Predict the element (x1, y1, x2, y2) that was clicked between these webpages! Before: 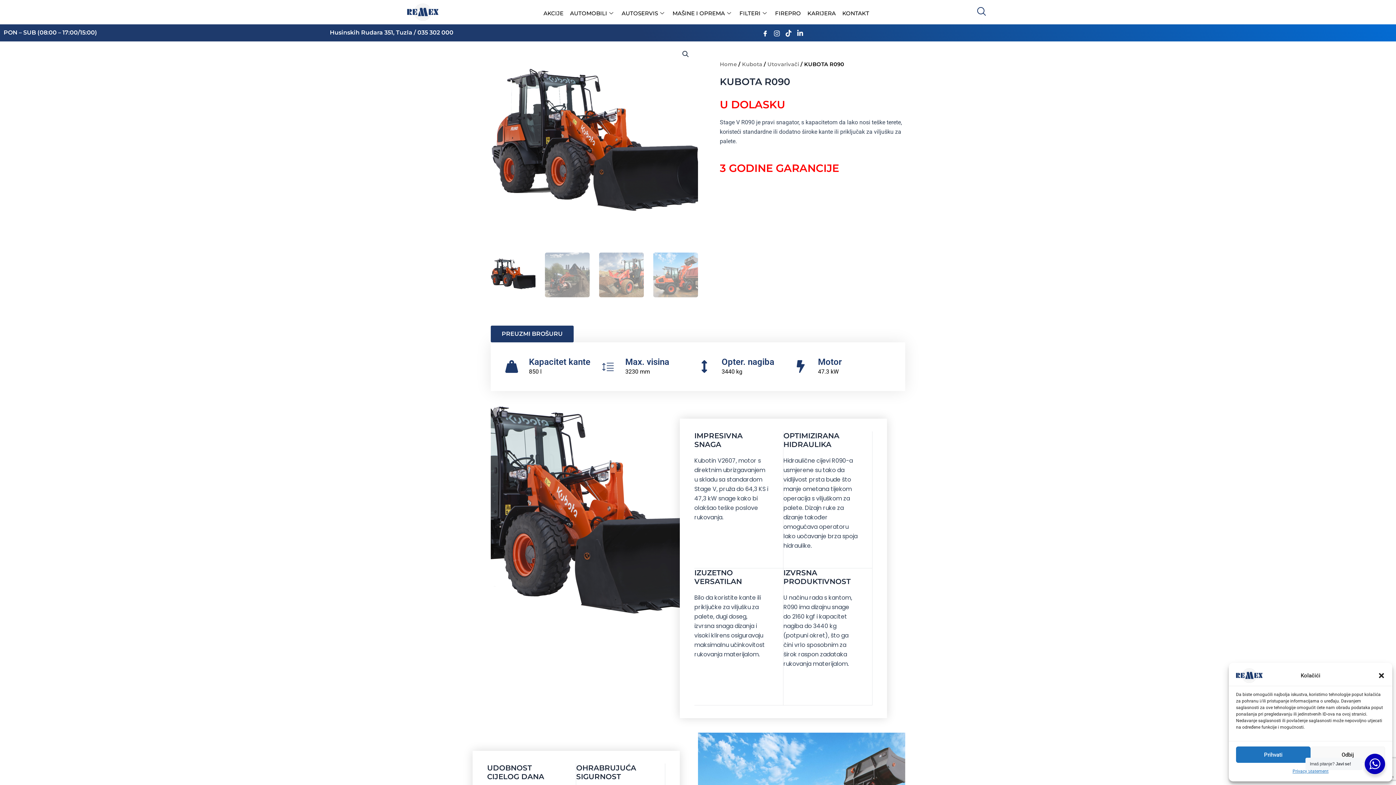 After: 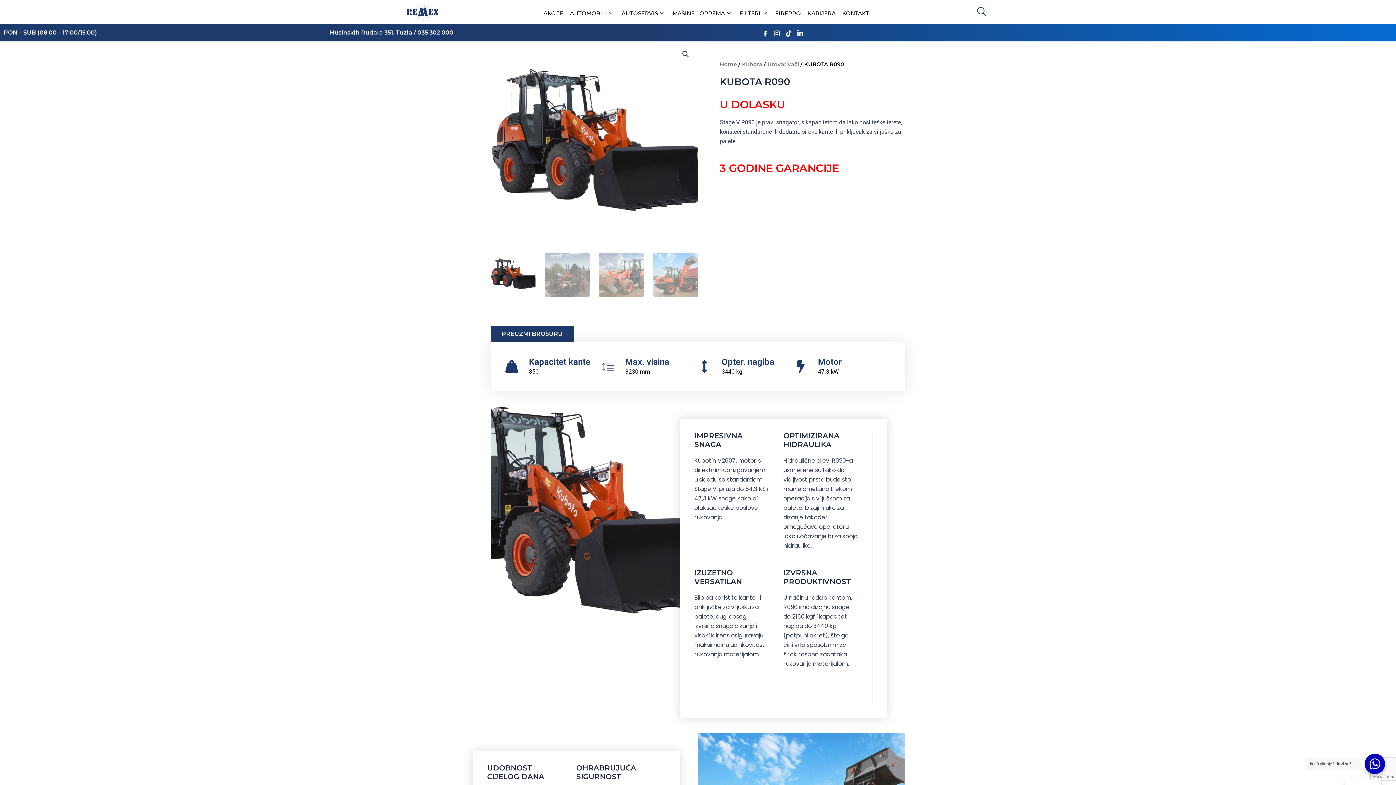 Action: label: Close dialog bbox: (1378, 672, 1385, 679)